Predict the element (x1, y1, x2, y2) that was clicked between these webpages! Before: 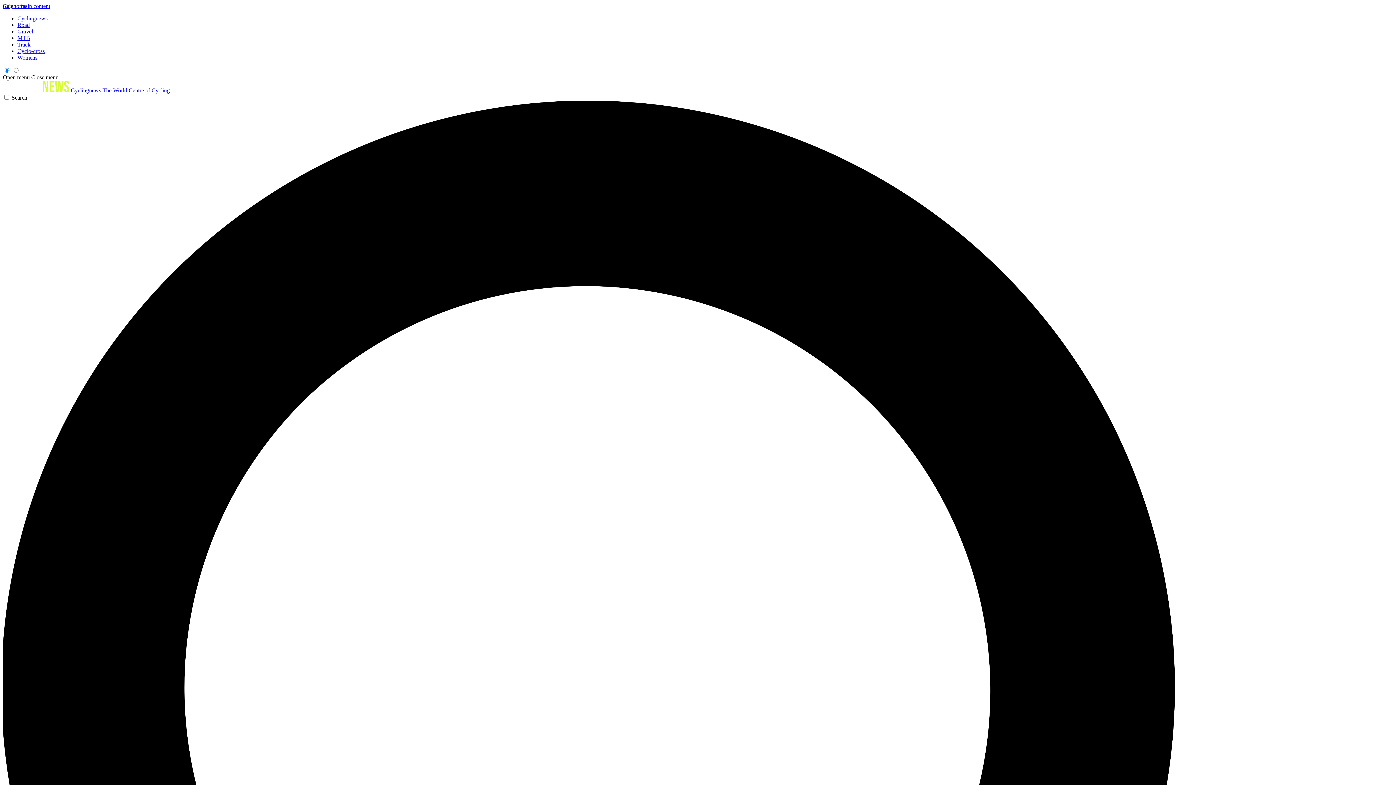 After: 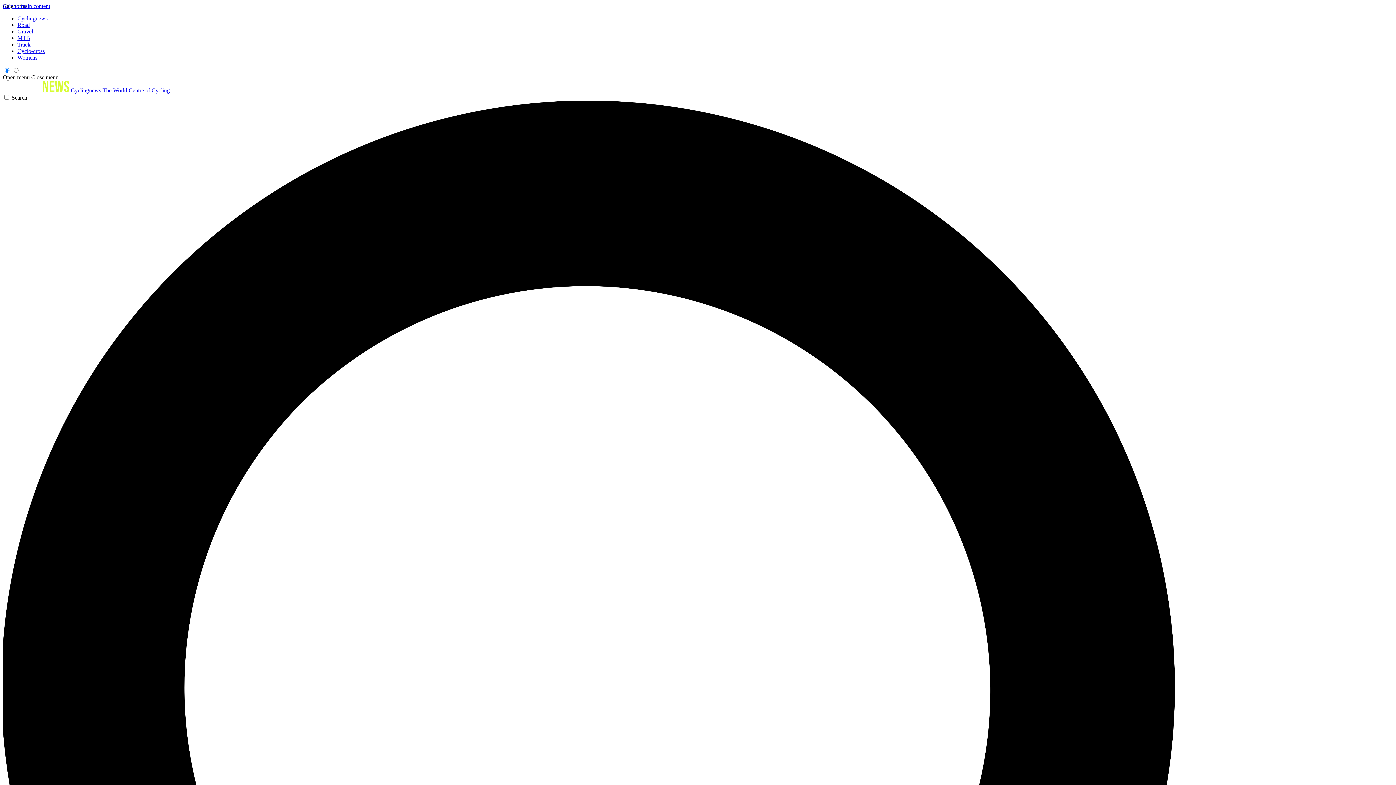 Action: label: MTB bbox: (17, 34, 30, 41)